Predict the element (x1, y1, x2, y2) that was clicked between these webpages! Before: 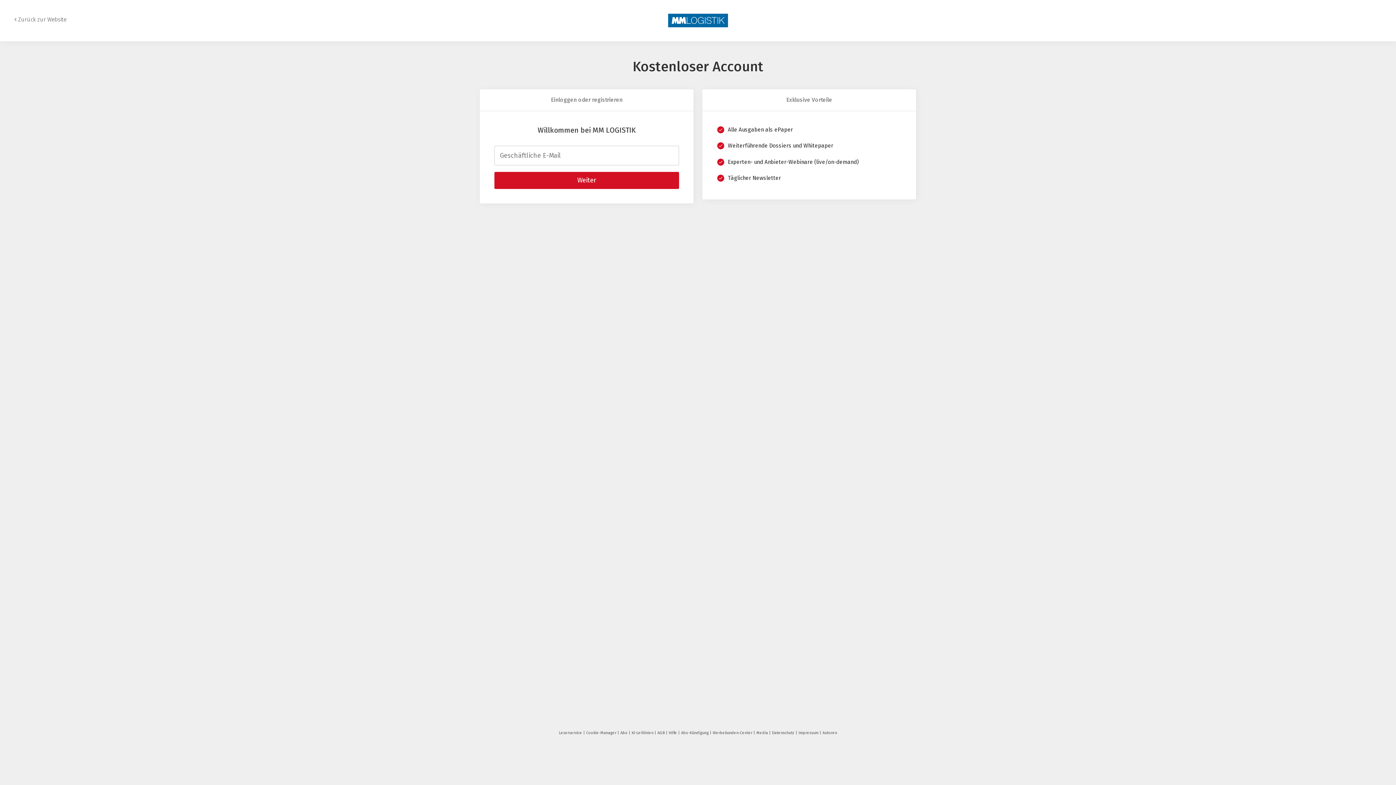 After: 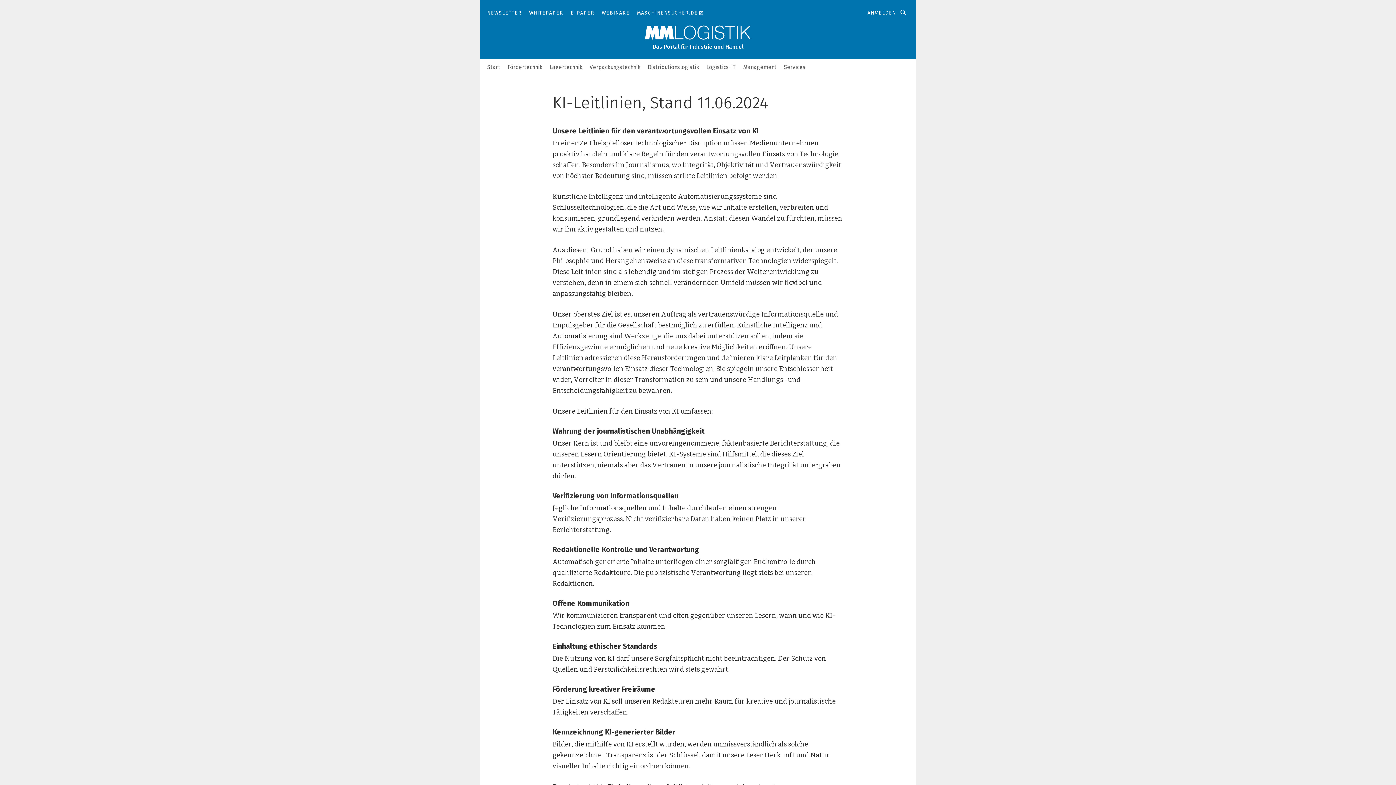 Action: label: KI-Leitlinien  bbox: (631, 730, 656, 735)